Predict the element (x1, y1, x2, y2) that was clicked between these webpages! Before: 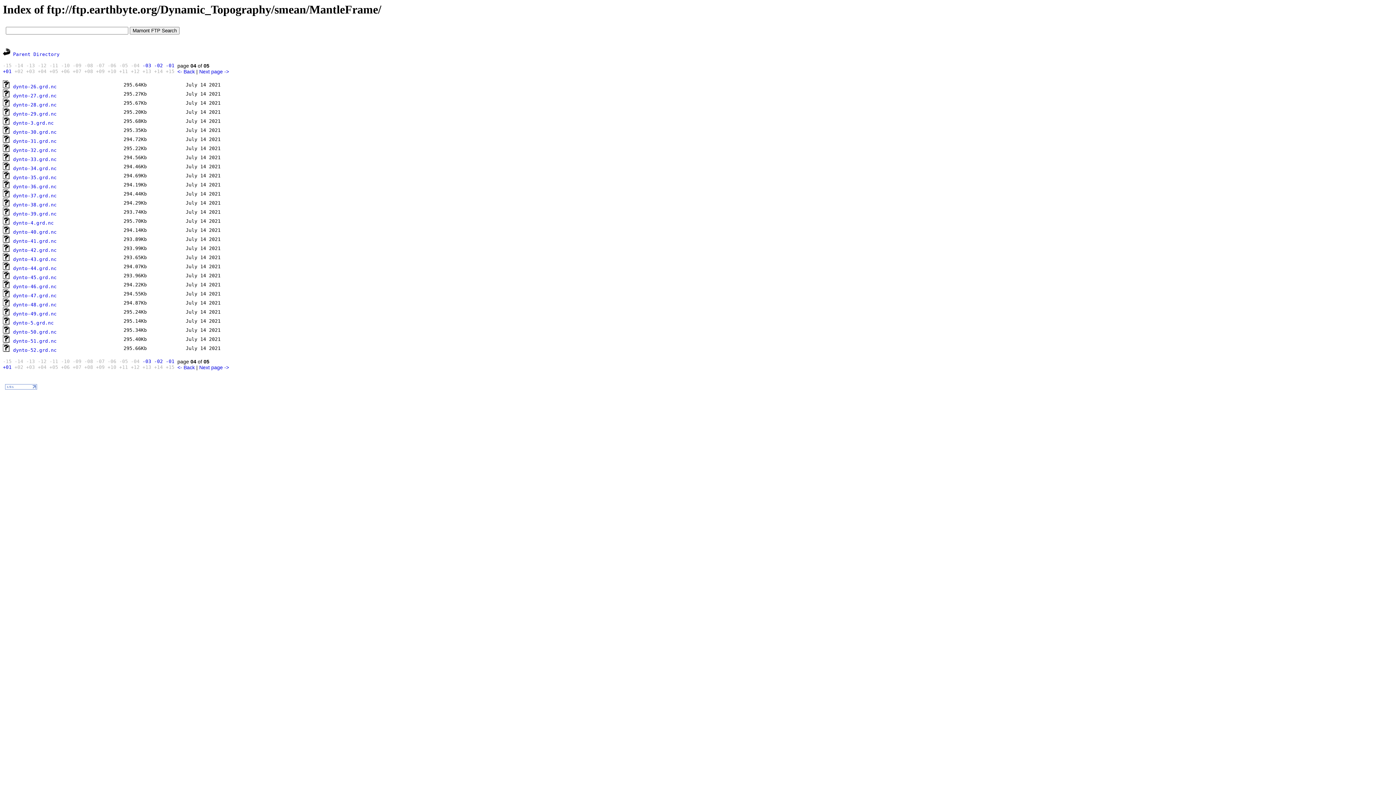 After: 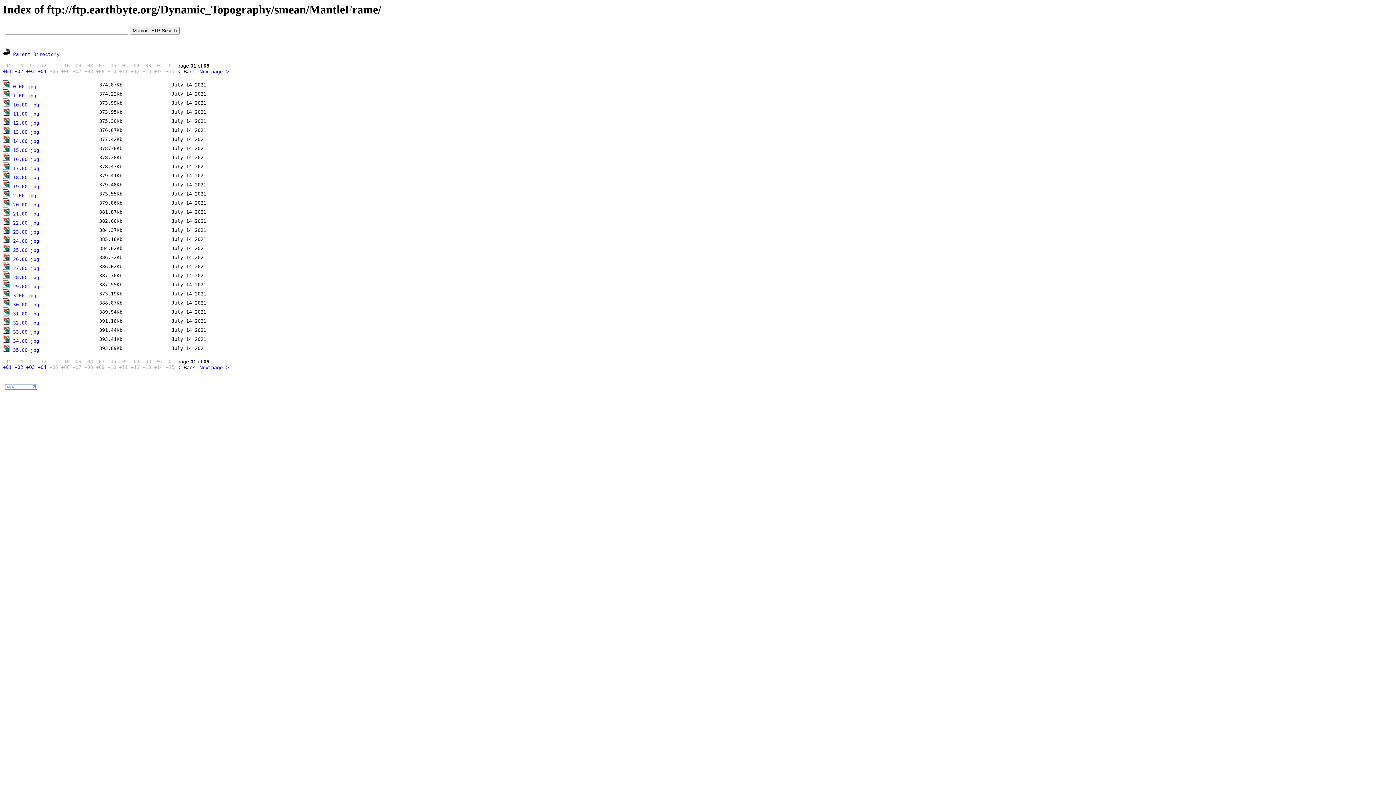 Action: label: -03 bbox: (142, 359, 151, 364)